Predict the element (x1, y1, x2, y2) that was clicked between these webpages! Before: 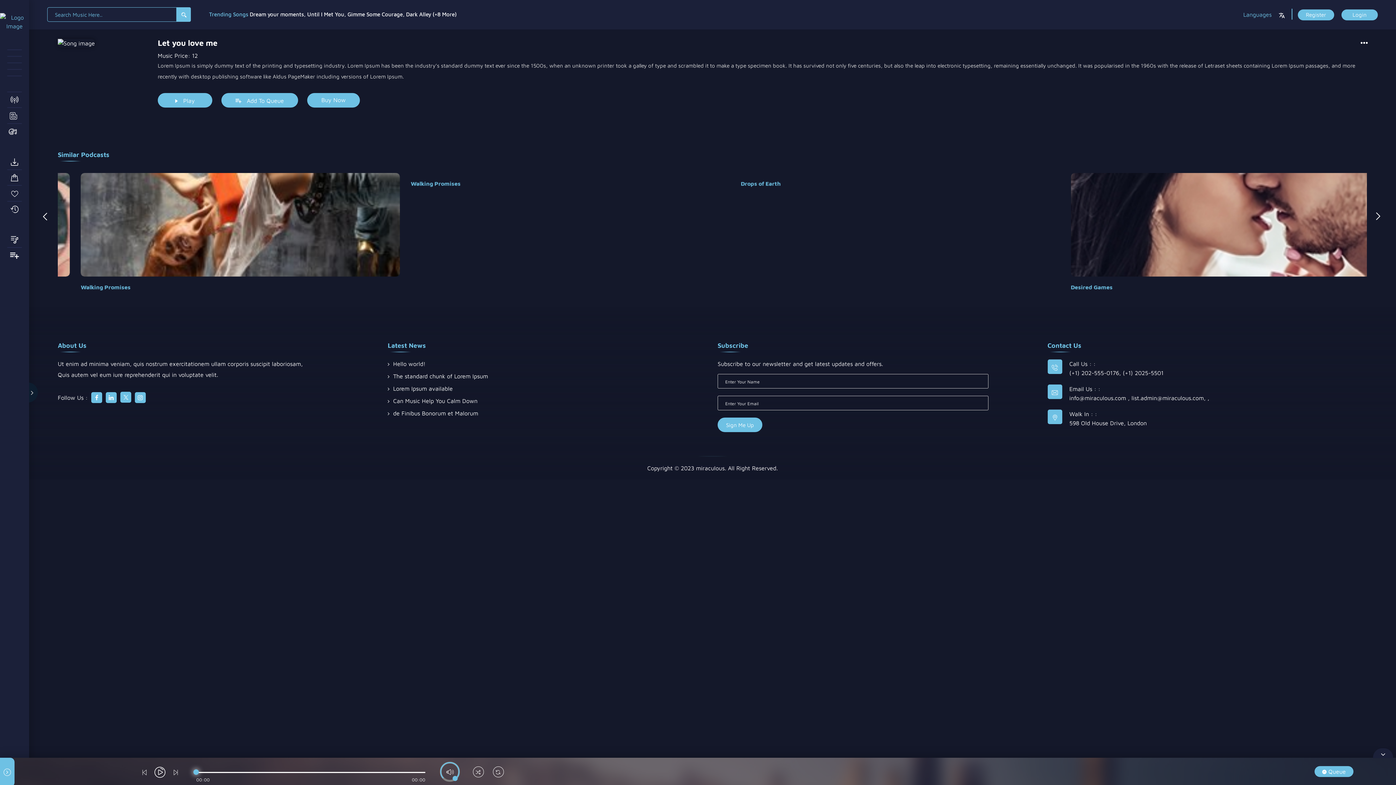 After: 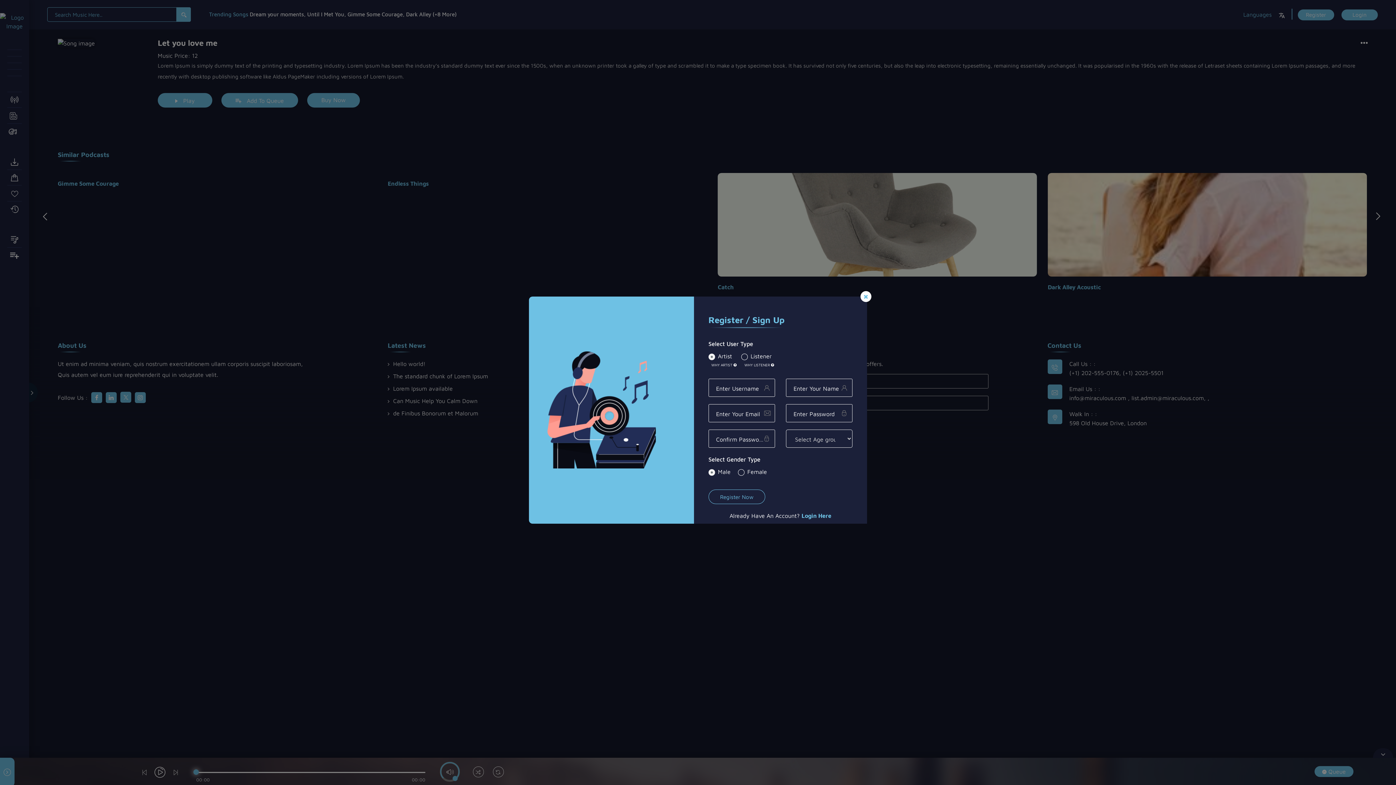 Action: bbox: (1298, 9, 1334, 20) label: Register